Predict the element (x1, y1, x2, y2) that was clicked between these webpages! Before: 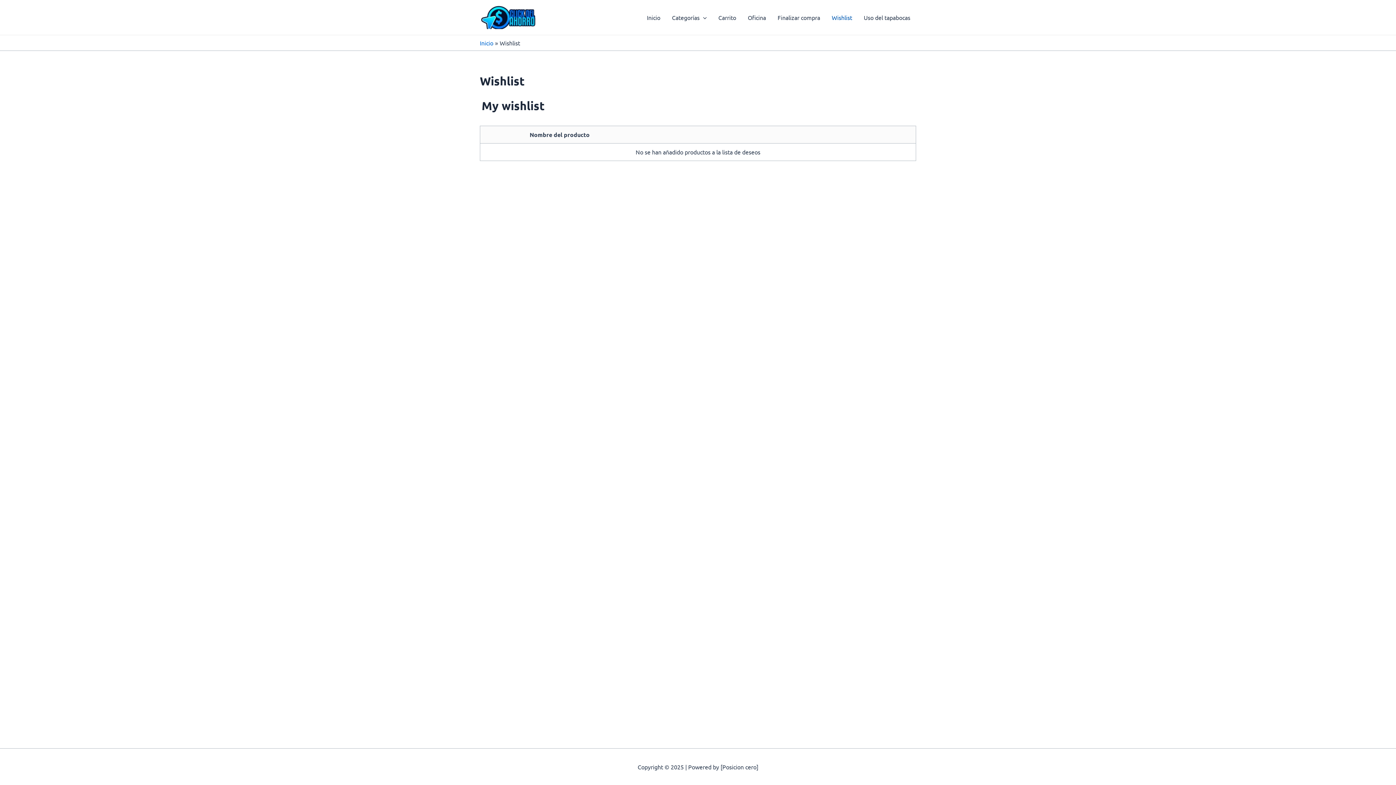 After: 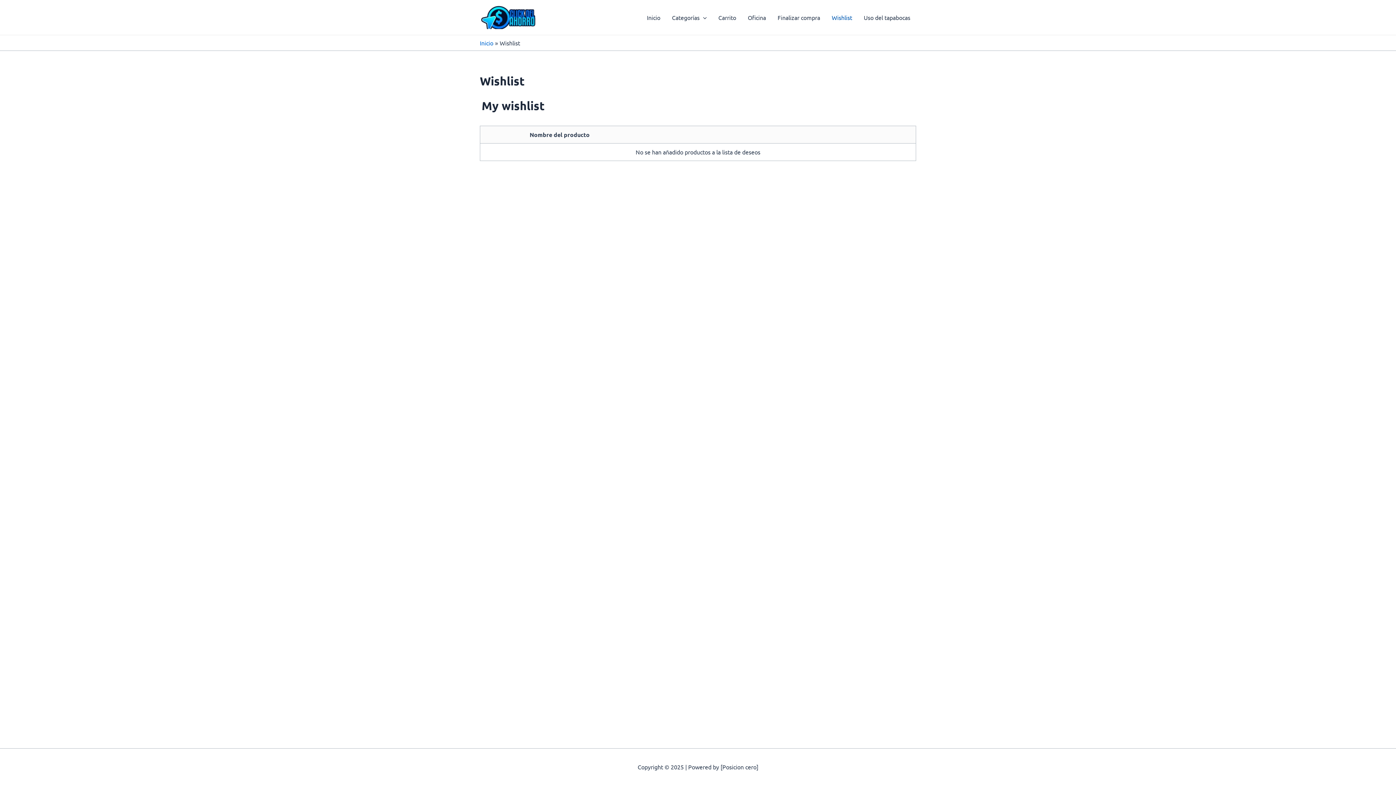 Action: bbox: (826, 2, 858, 32) label: Wishlist